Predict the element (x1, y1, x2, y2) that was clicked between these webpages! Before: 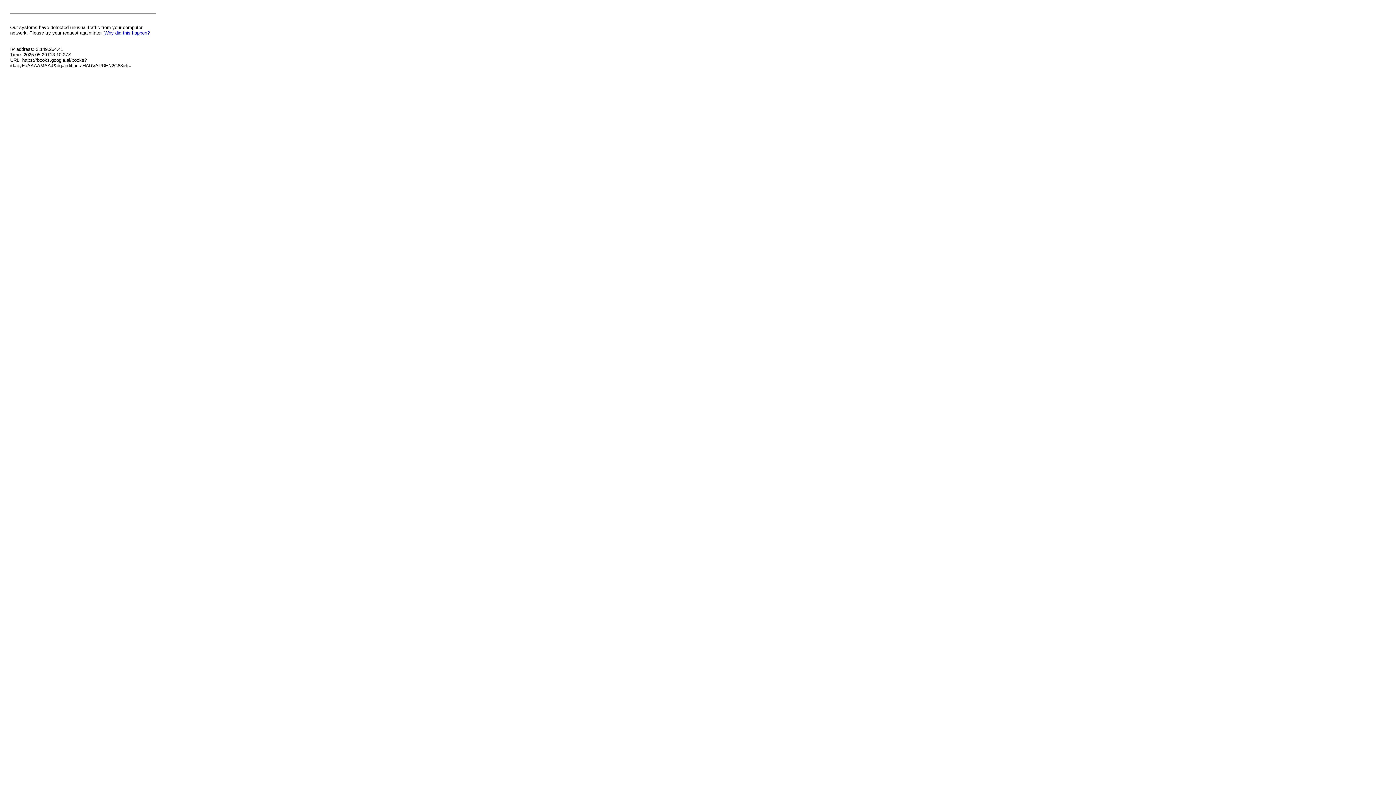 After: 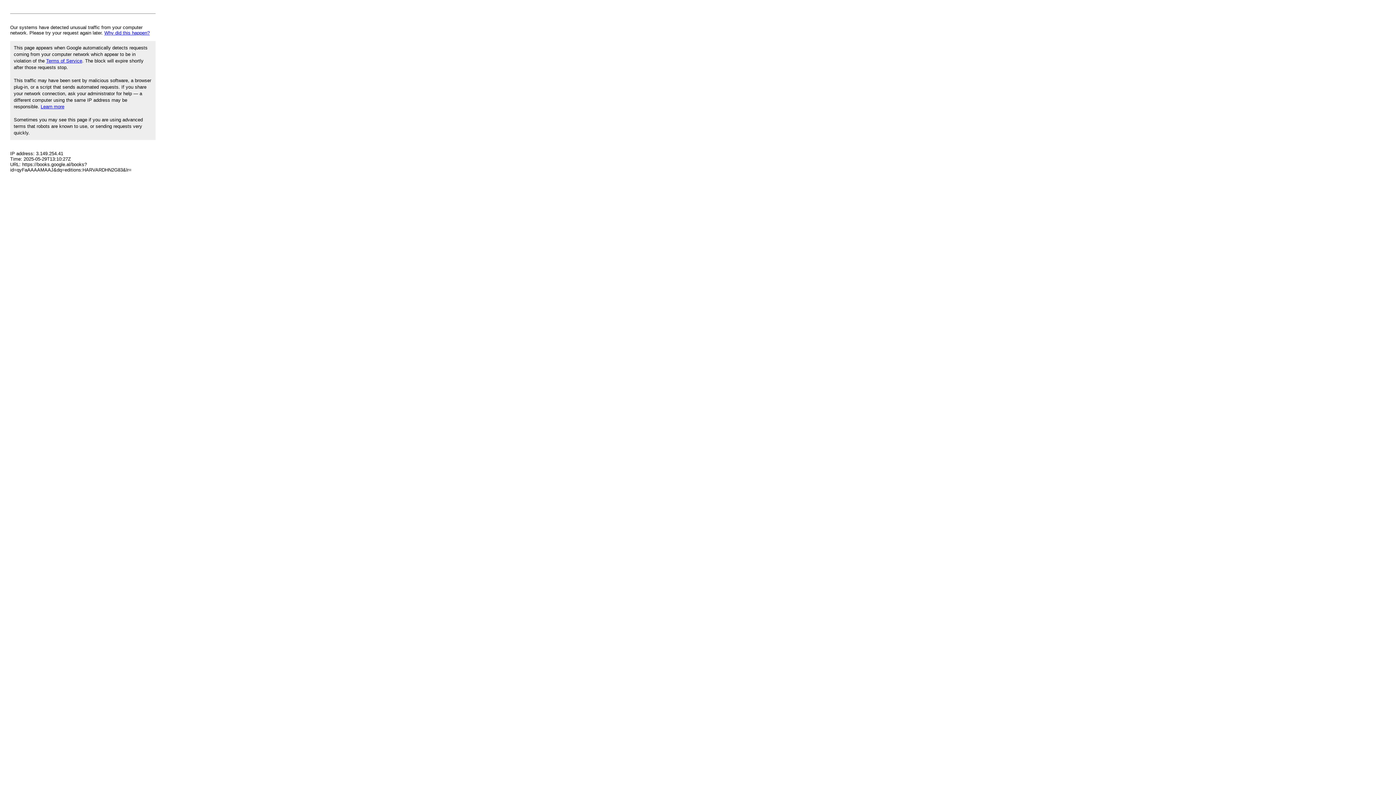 Action: label: Why did this happen? bbox: (104, 30, 149, 35)